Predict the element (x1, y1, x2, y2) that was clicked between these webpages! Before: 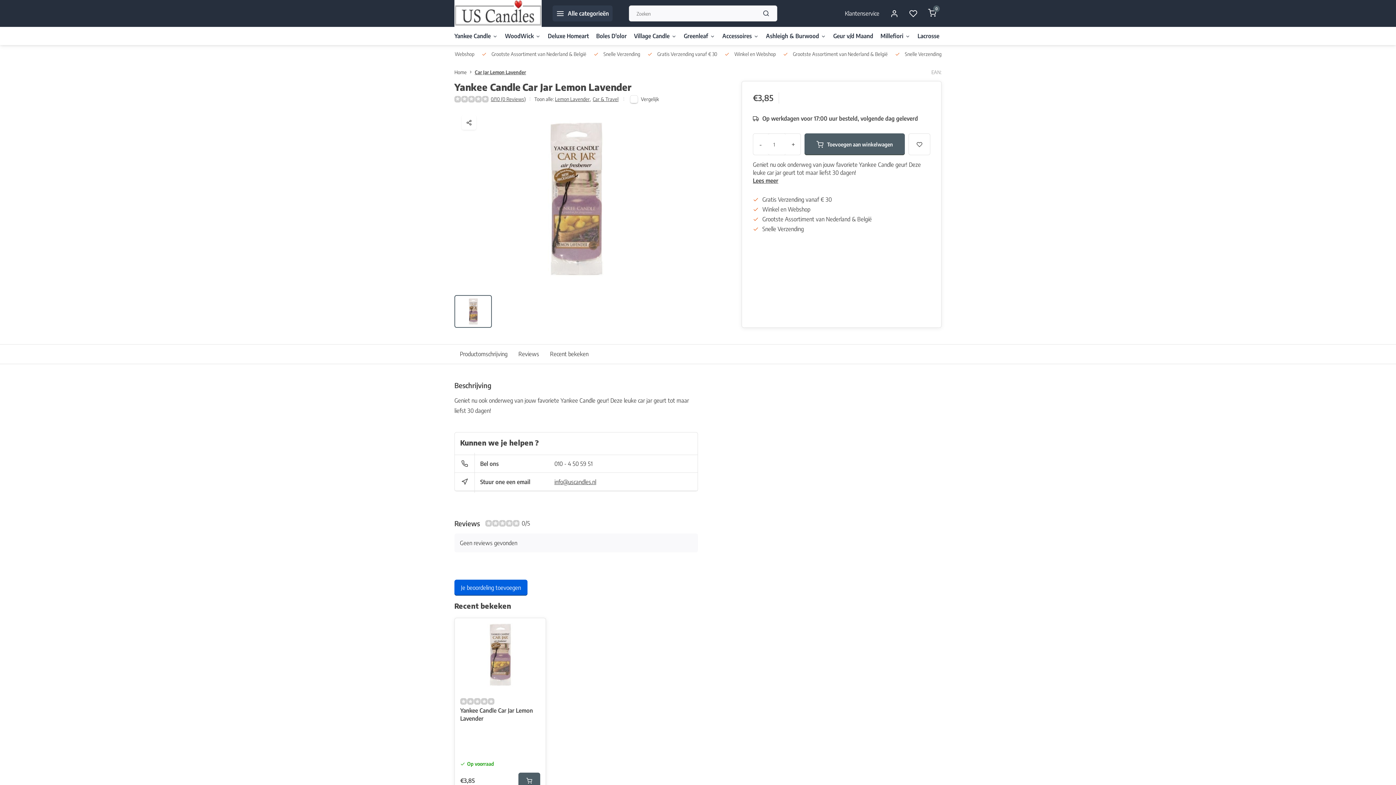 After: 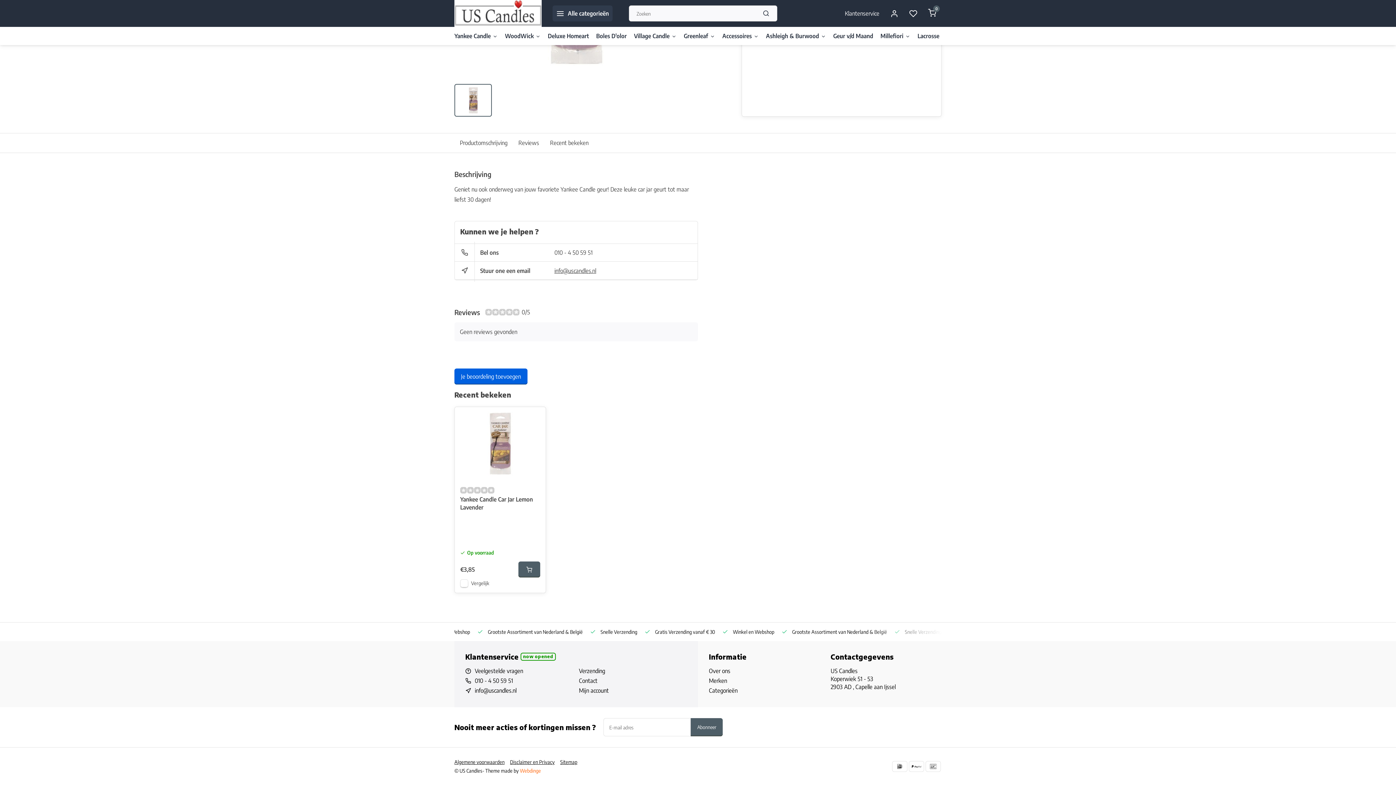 Action: label: Reviews bbox: (513, 344, 544, 364)